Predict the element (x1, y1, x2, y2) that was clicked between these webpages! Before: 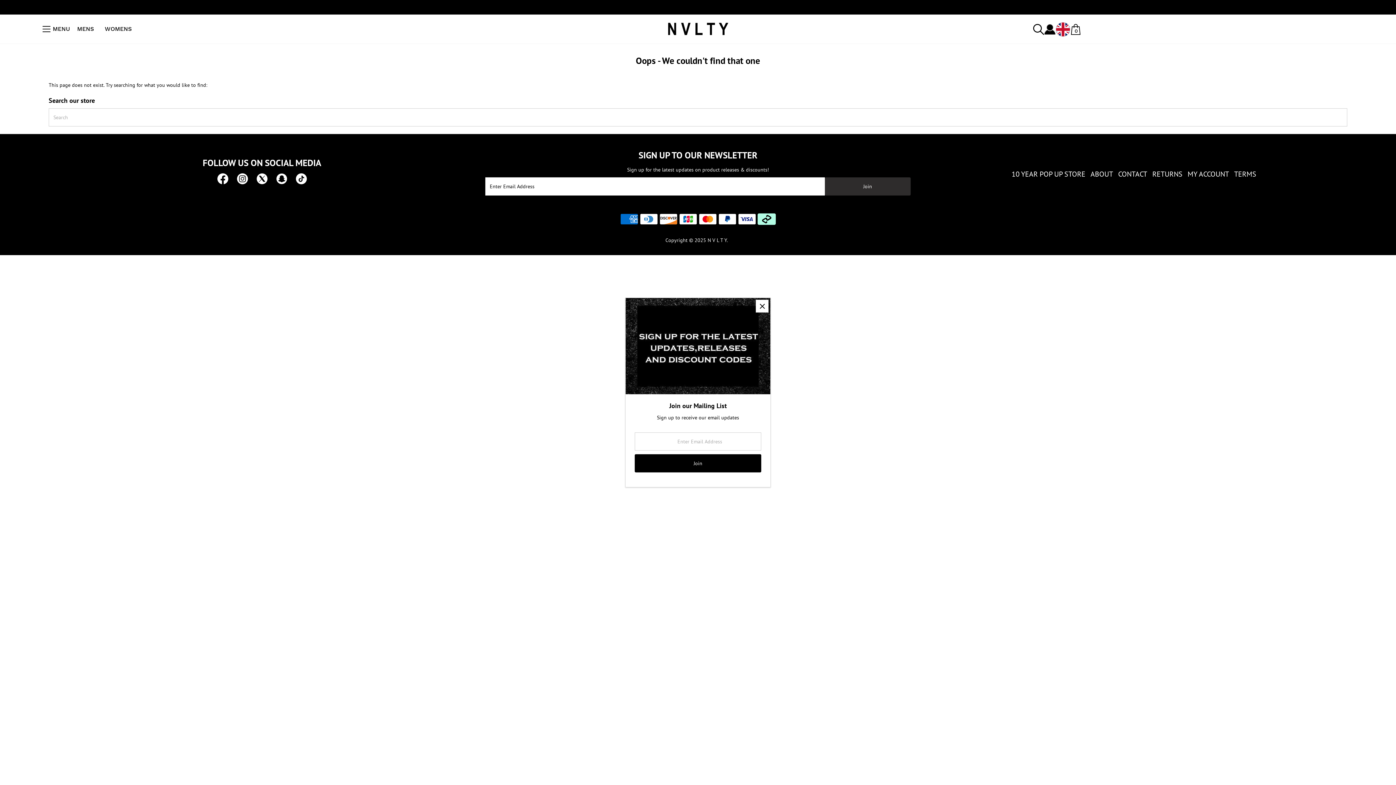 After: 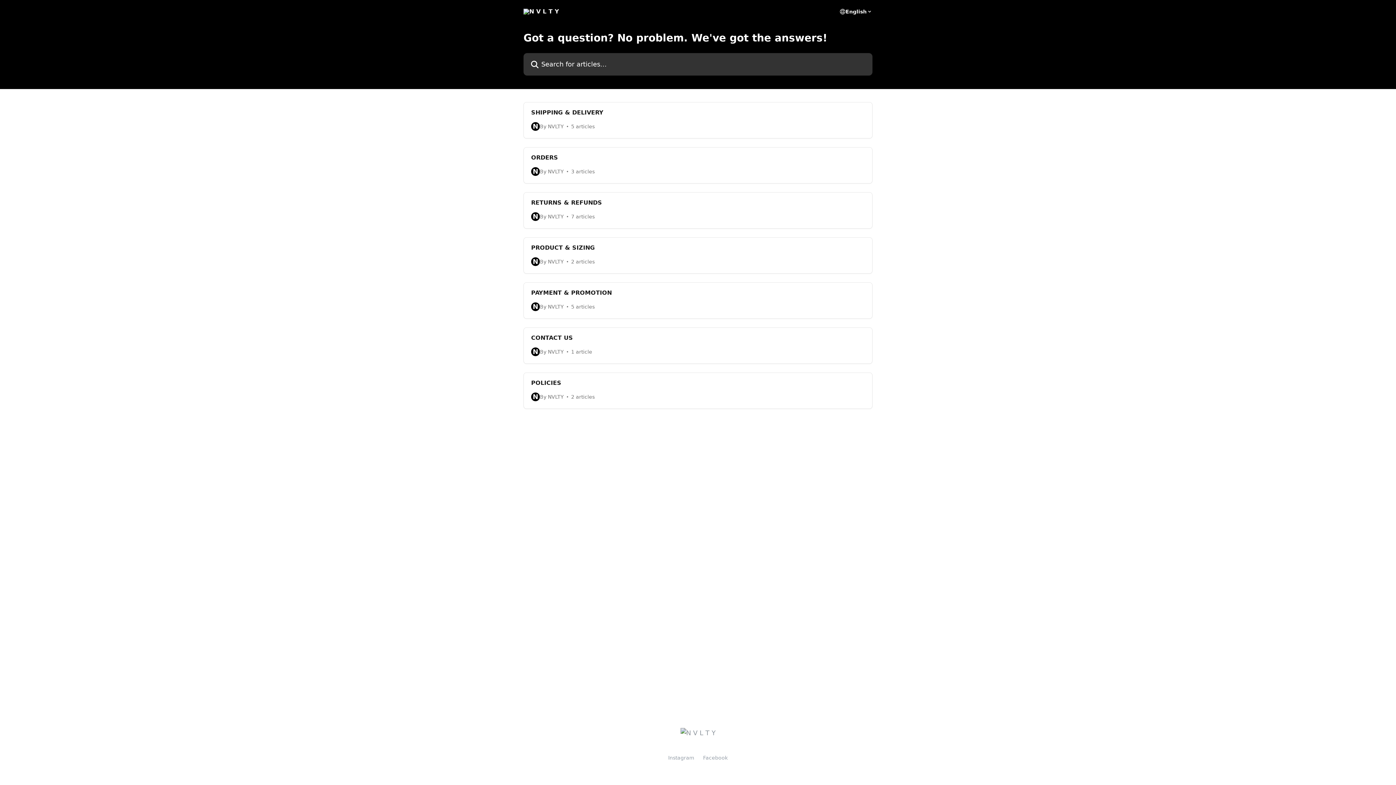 Action: bbox: (1118, 169, 1147, 178) label: CONTACT